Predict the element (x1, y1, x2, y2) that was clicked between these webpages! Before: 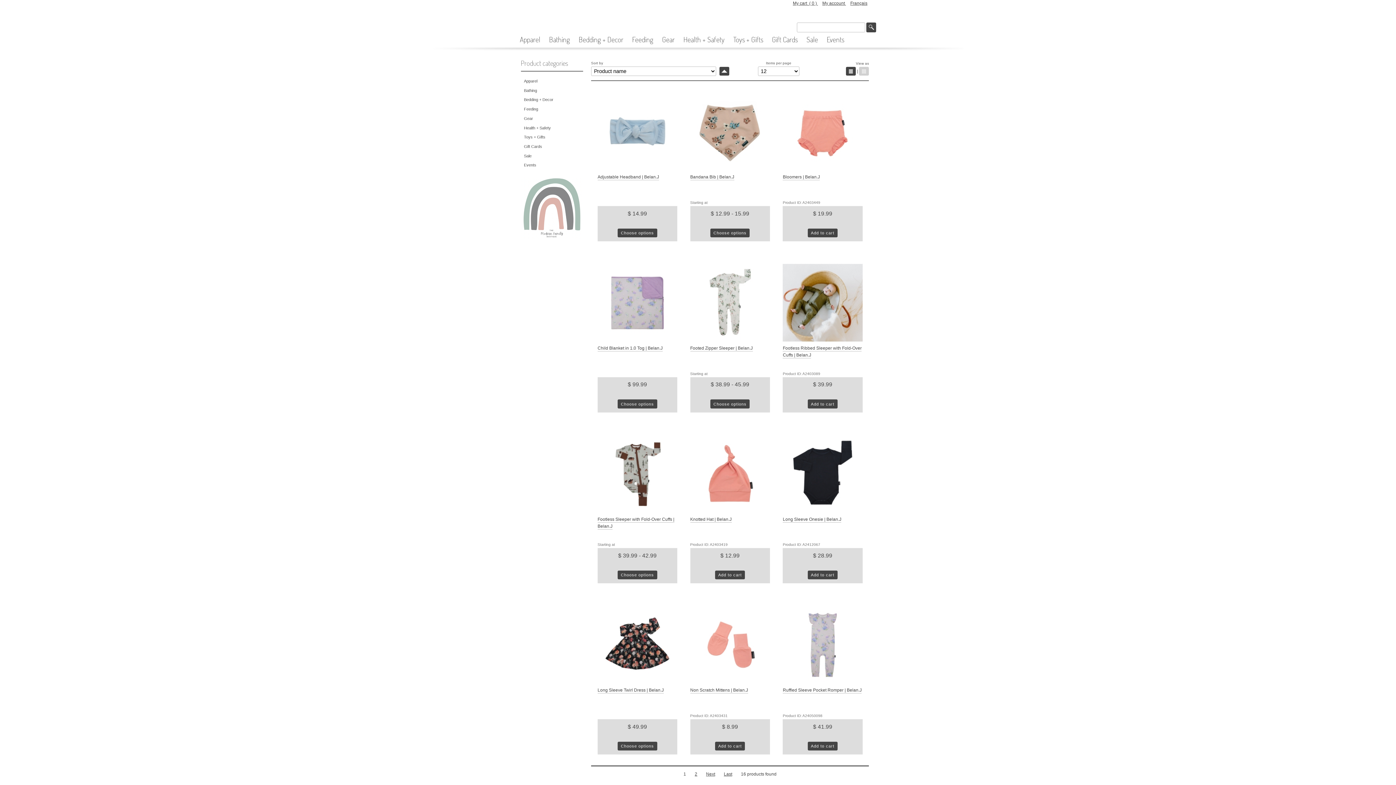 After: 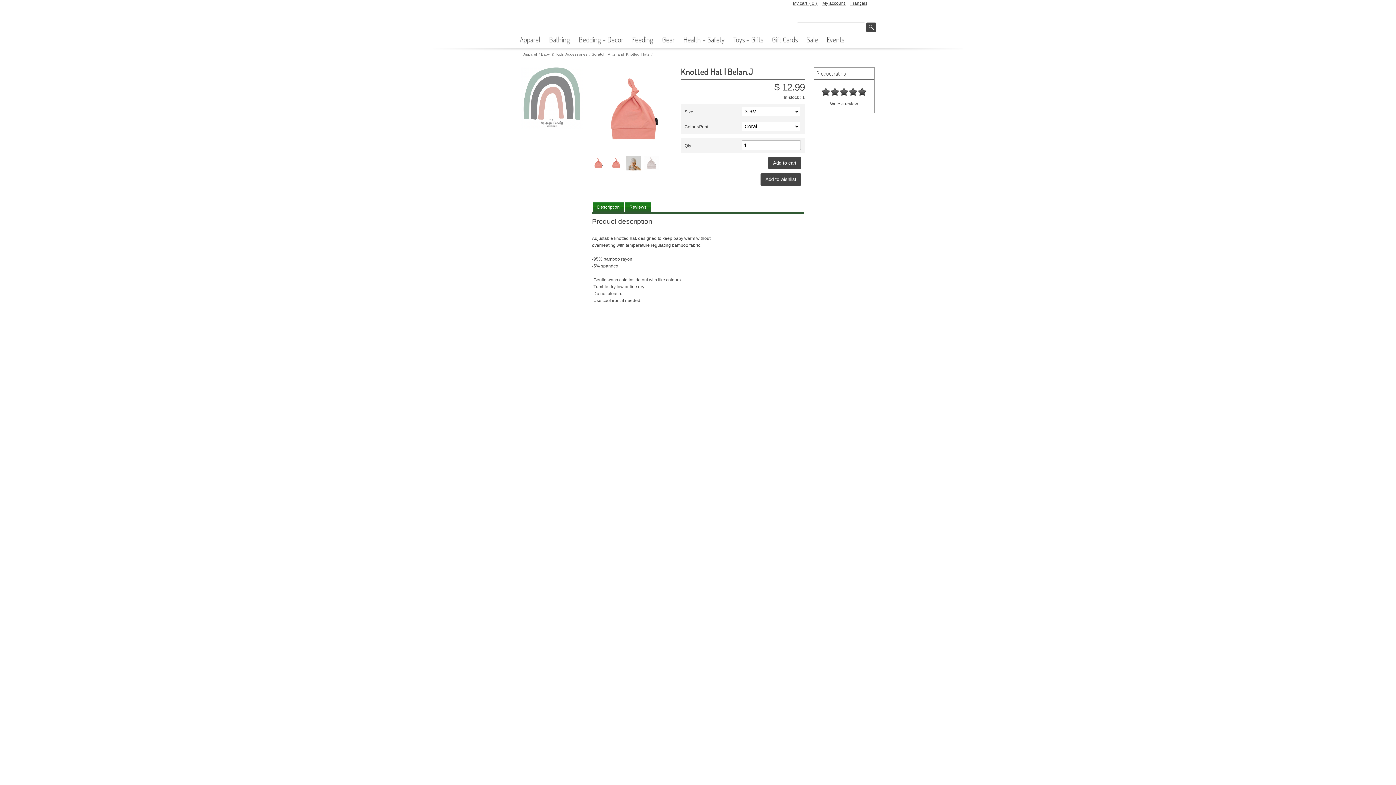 Action: bbox: (690, 510, 770, 515)